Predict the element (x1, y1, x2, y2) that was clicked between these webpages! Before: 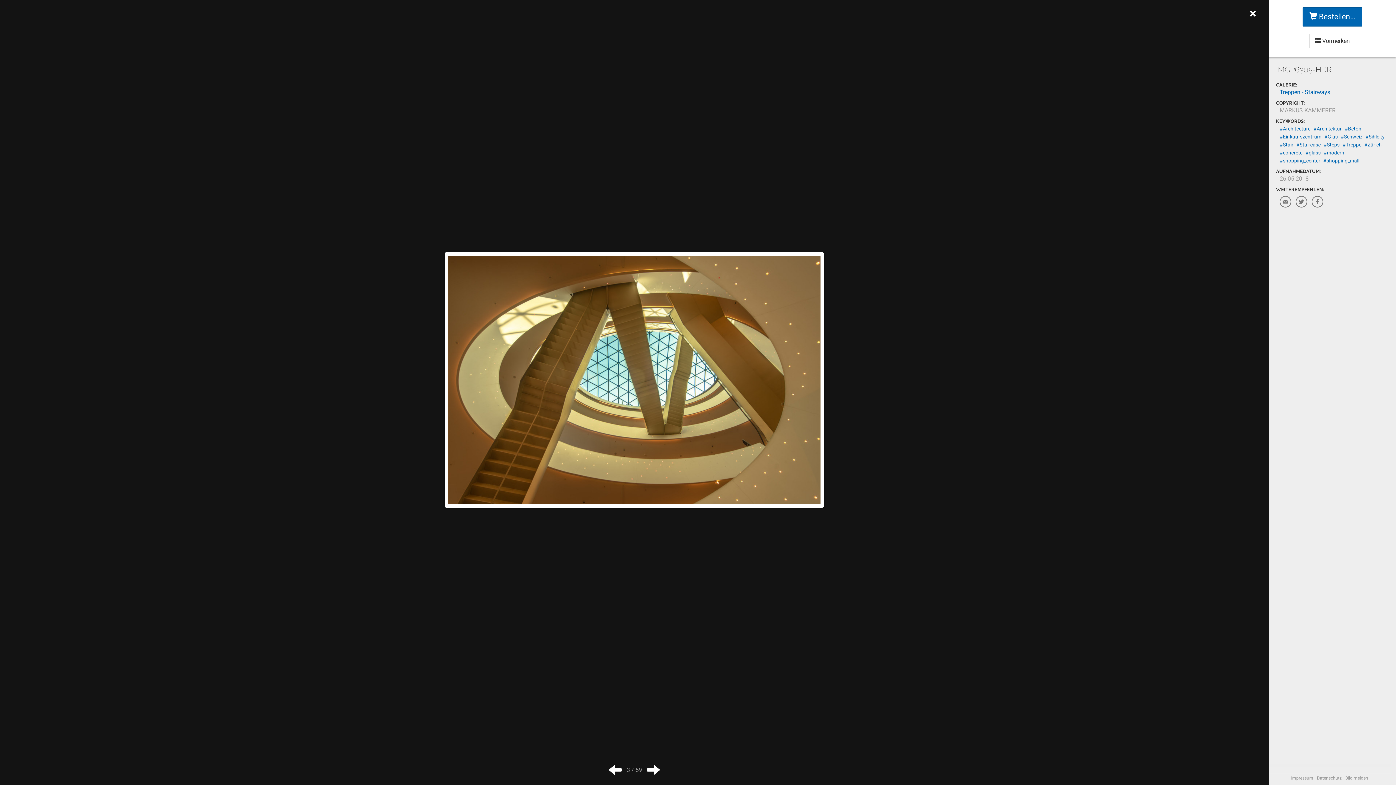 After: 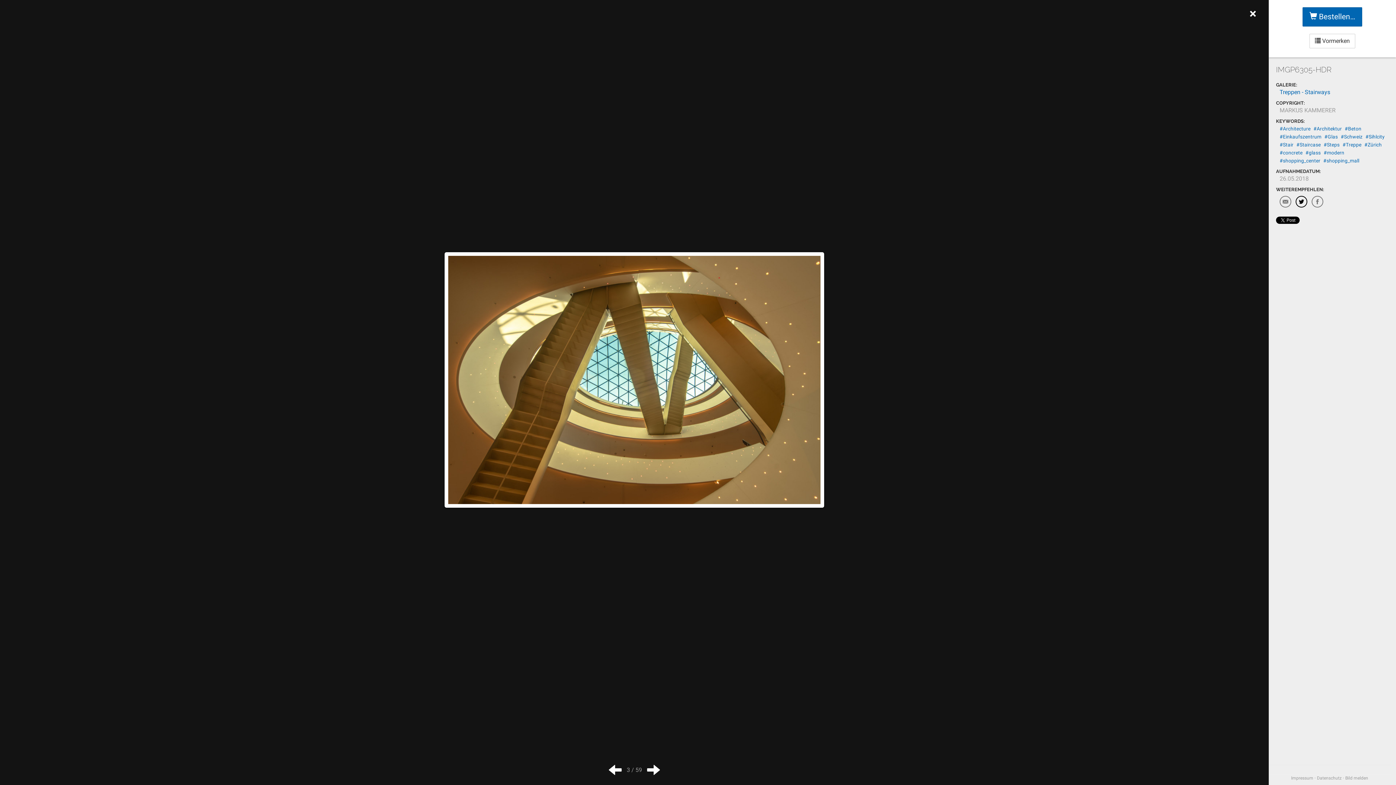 Action: bbox: (1296, 196, 1307, 207)